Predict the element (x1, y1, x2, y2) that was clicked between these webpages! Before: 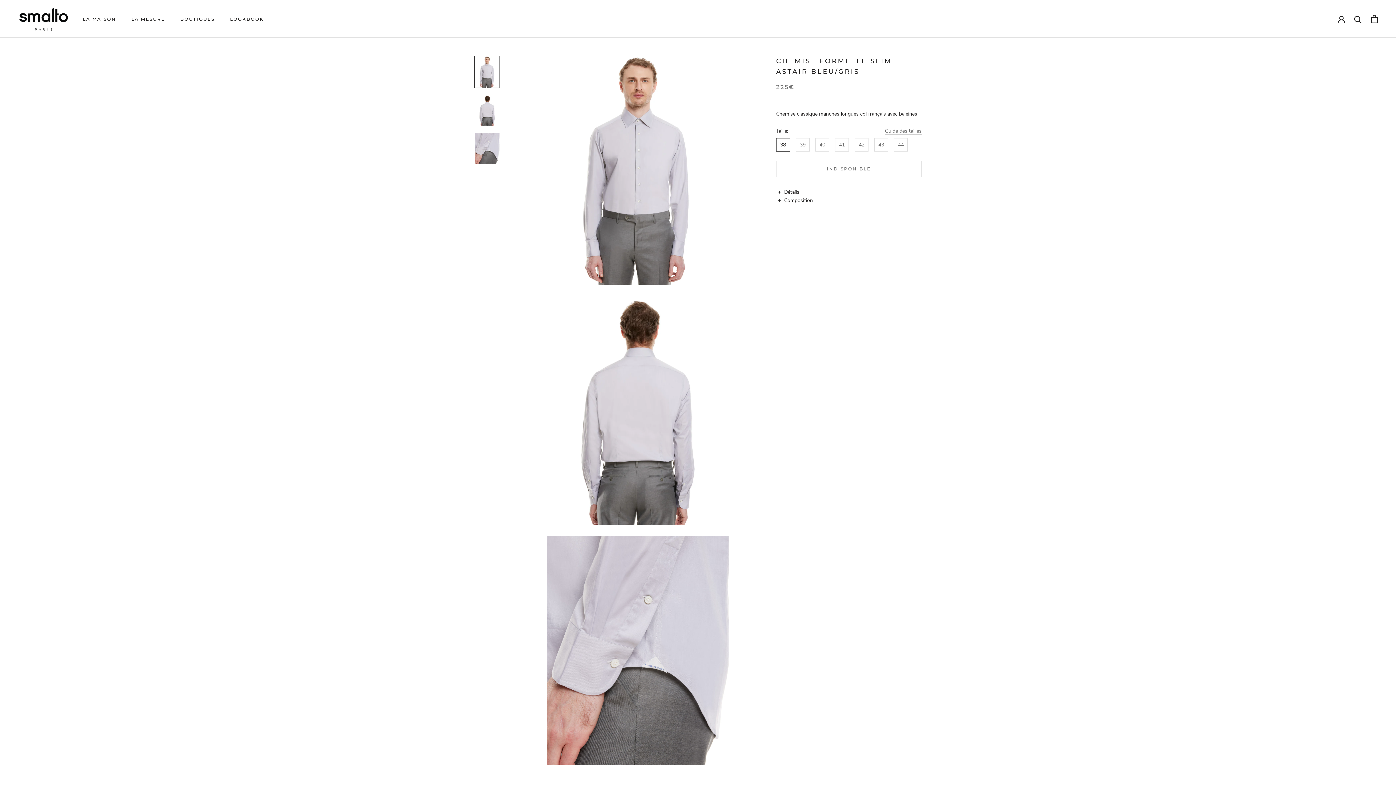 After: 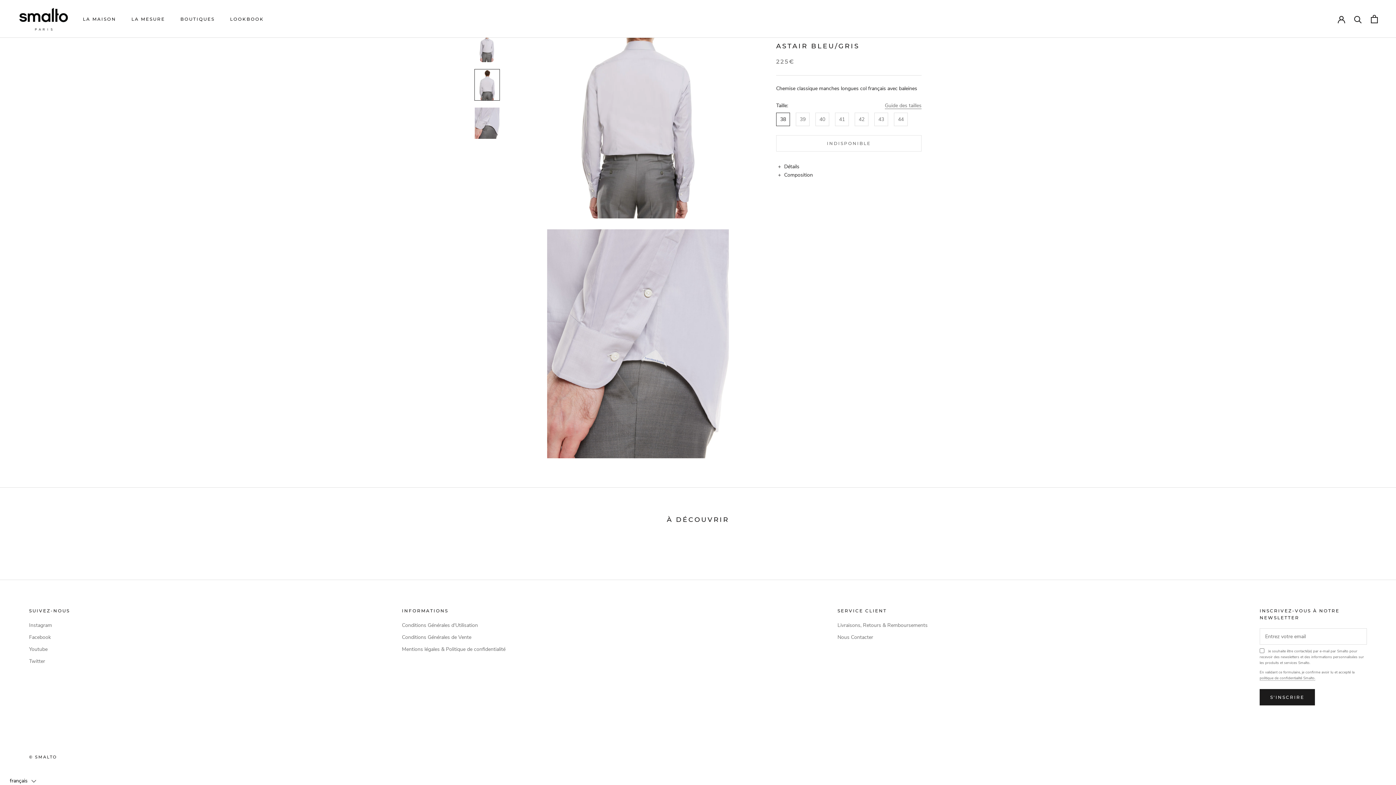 Action: bbox: (474, 132, 500, 164)